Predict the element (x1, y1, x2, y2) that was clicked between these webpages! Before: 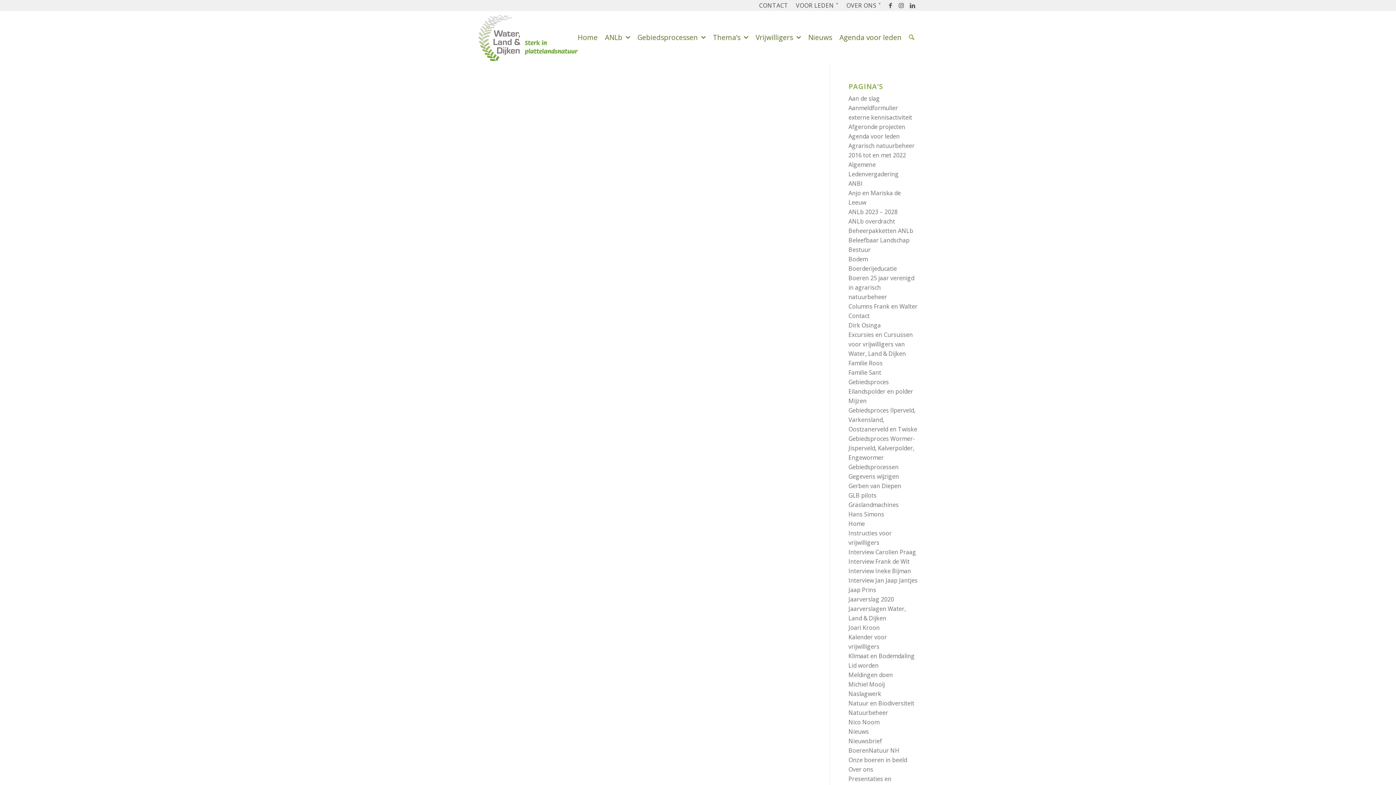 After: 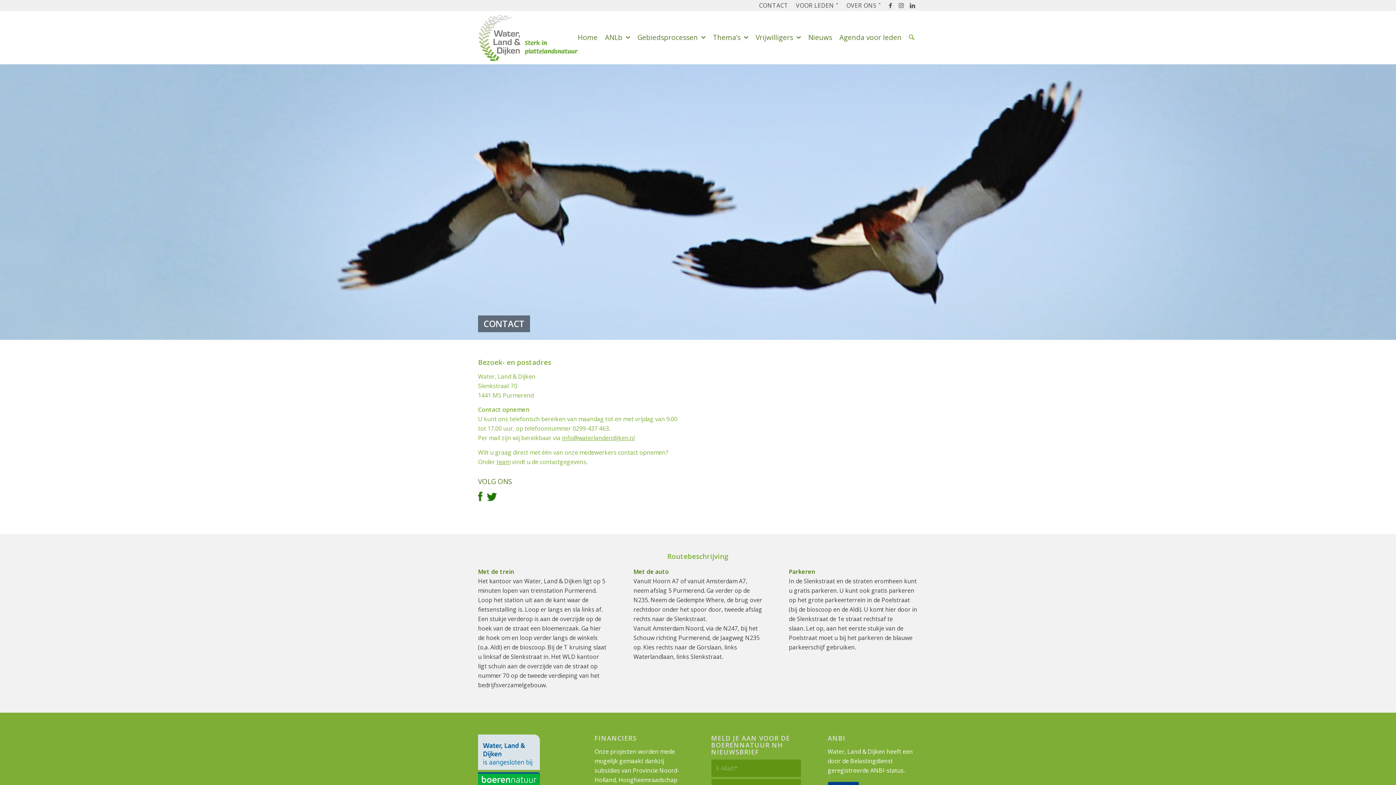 Action: bbox: (848, 312, 869, 320) label: Contact